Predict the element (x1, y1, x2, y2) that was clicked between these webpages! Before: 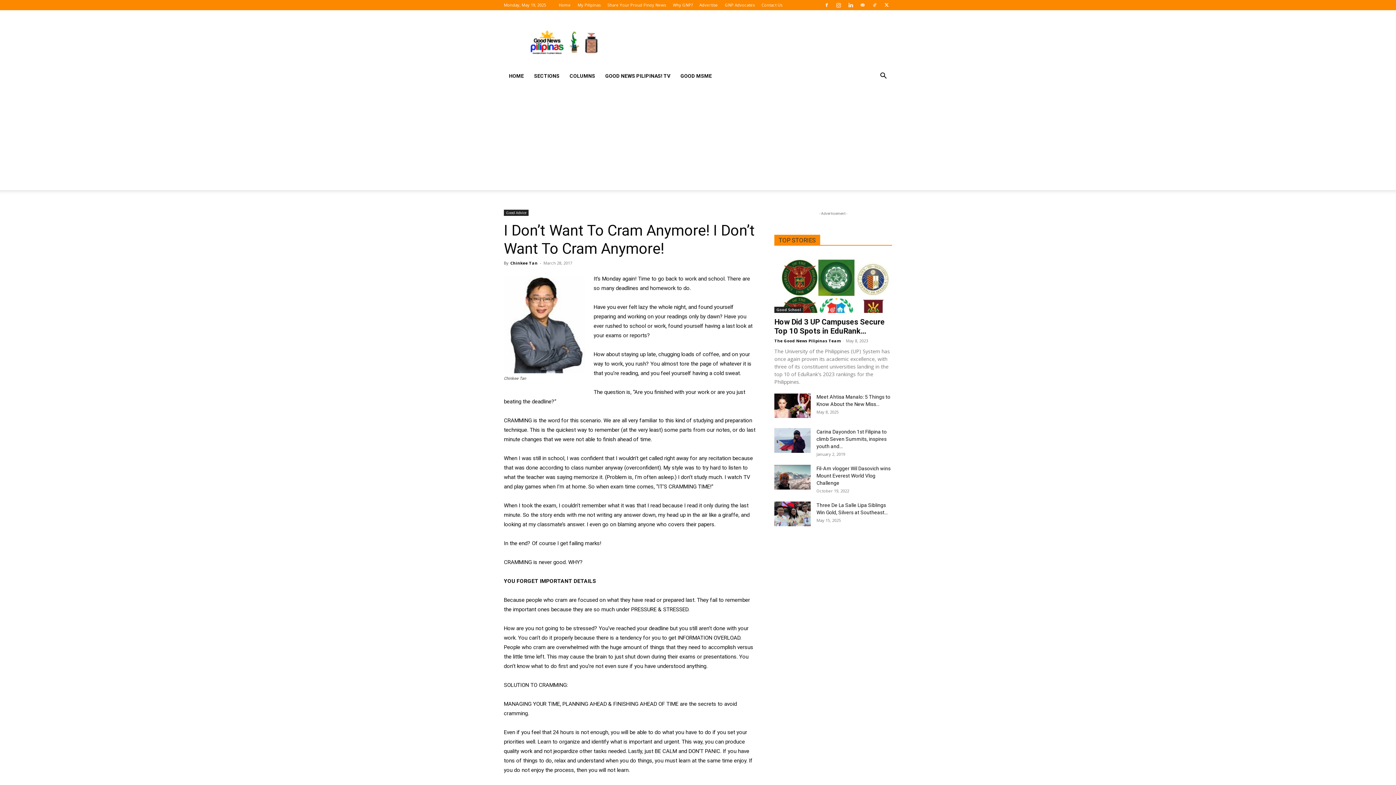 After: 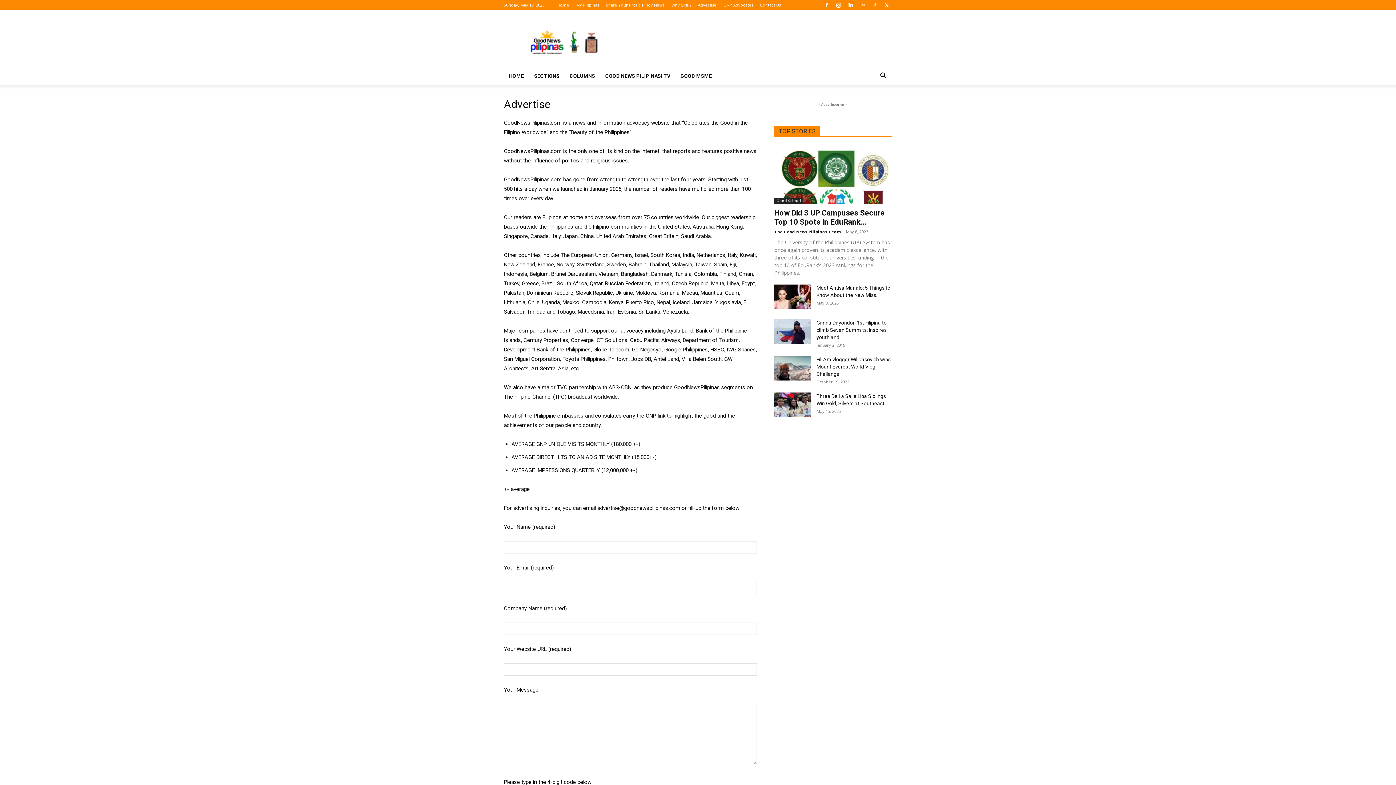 Action: bbox: (699, 2, 718, 7) label: Advertise